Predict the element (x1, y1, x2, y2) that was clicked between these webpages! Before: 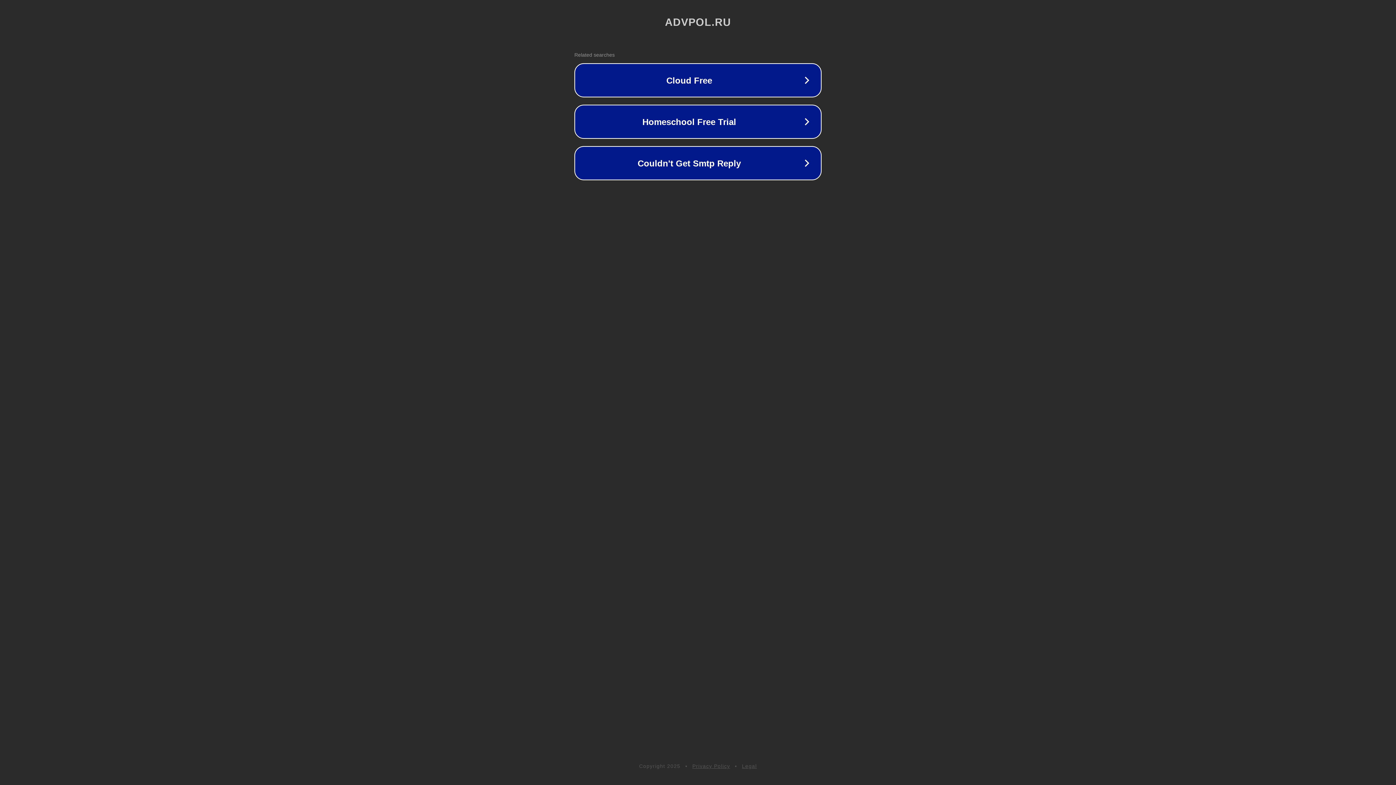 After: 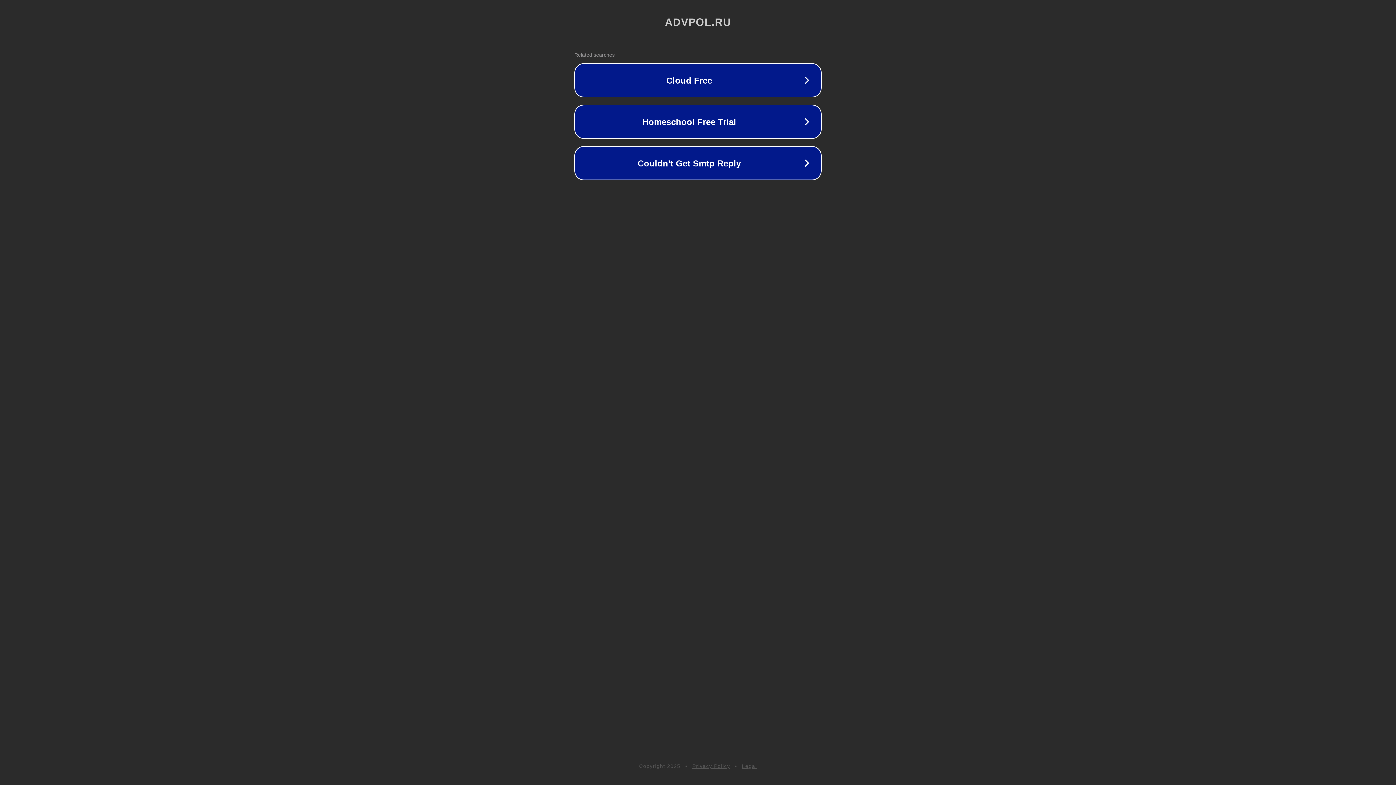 Action: label: Privacy Policy bbox: (692, 763, 730, 769)